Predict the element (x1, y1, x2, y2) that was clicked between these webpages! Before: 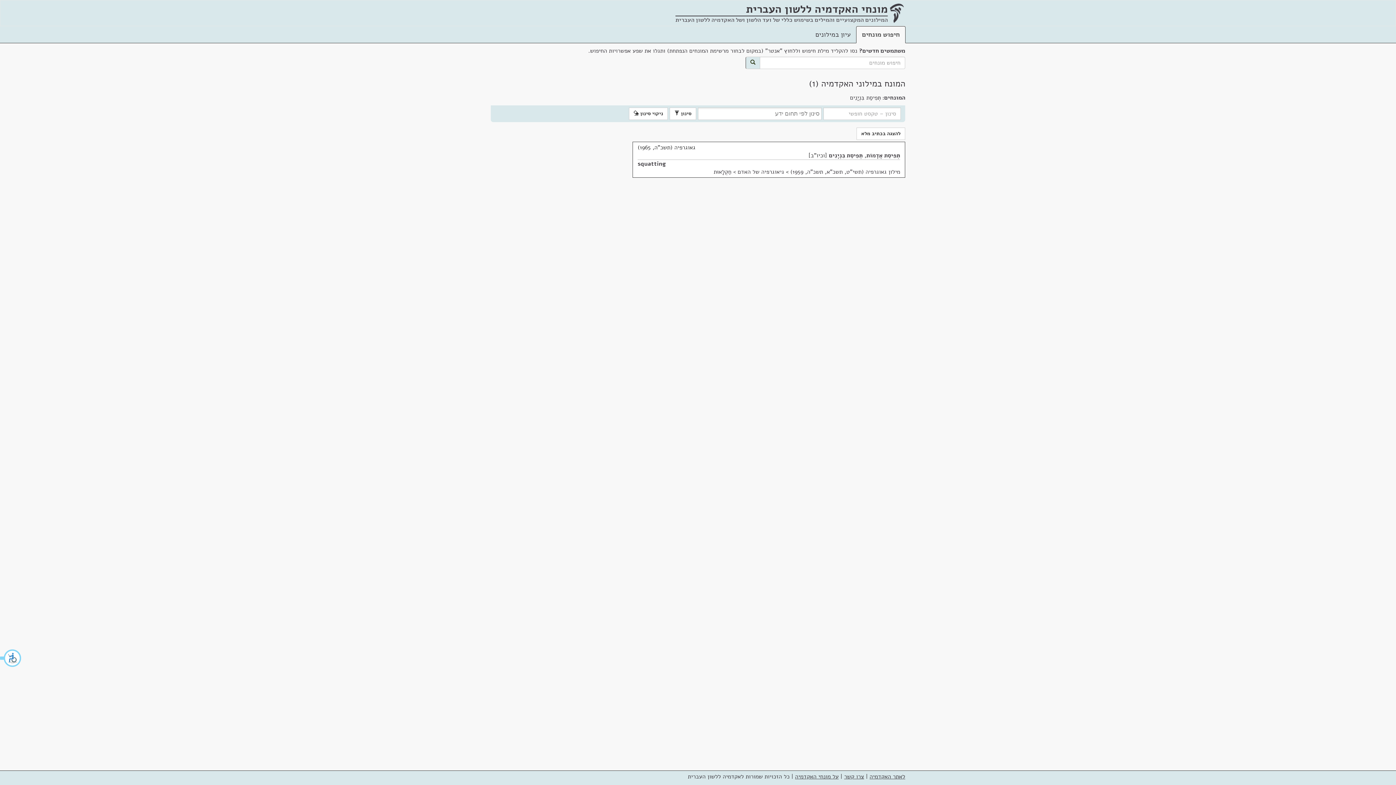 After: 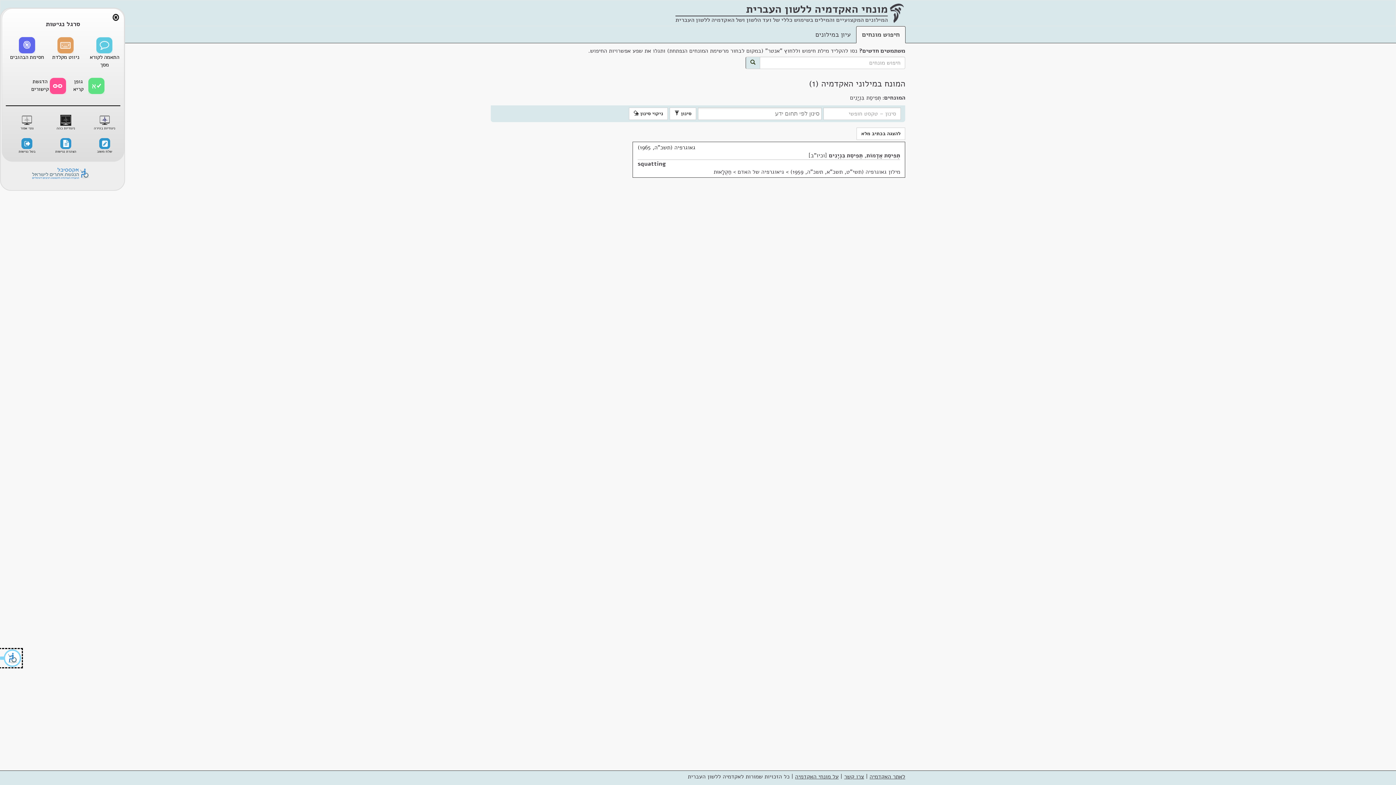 Action: bbox: (0, 649, 21, 667) label: פְּתַח תפריט נגישות